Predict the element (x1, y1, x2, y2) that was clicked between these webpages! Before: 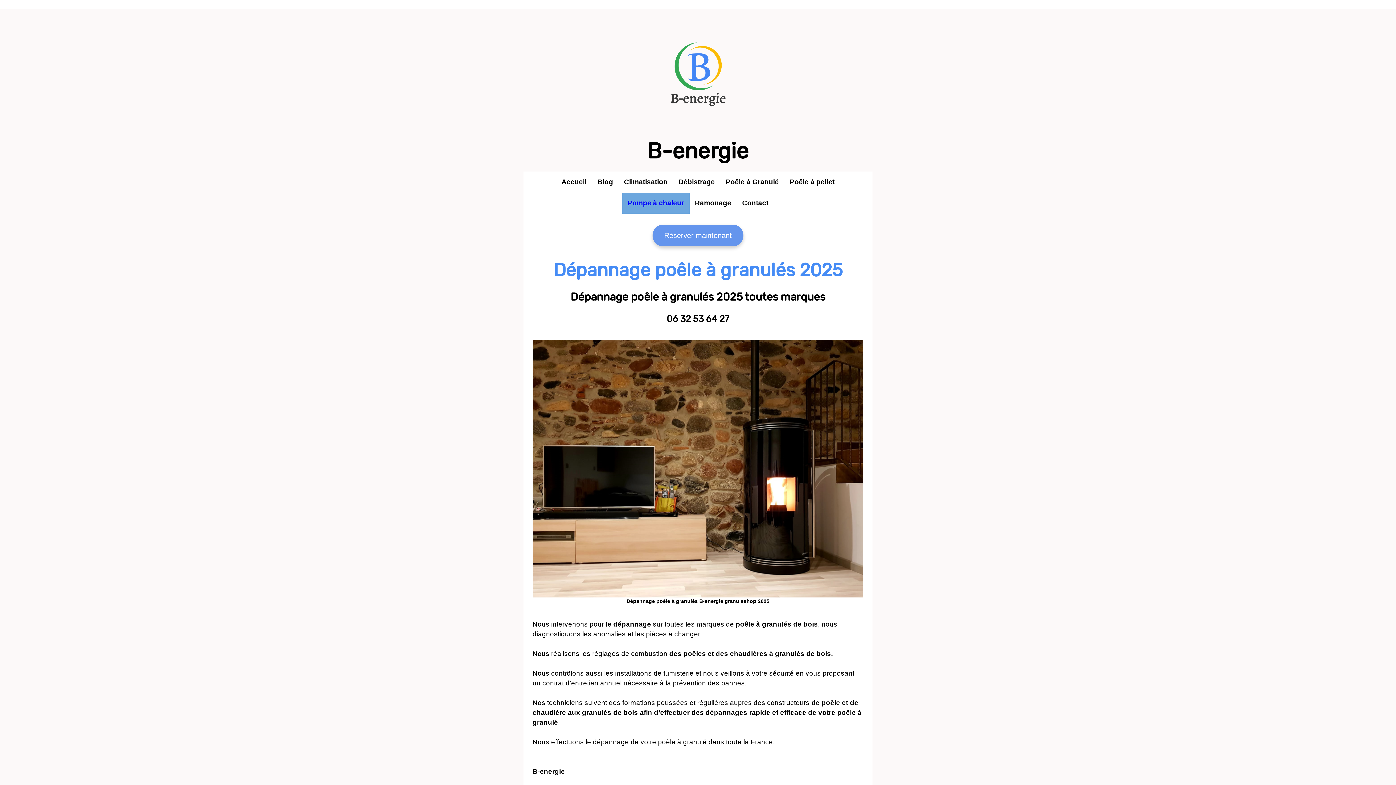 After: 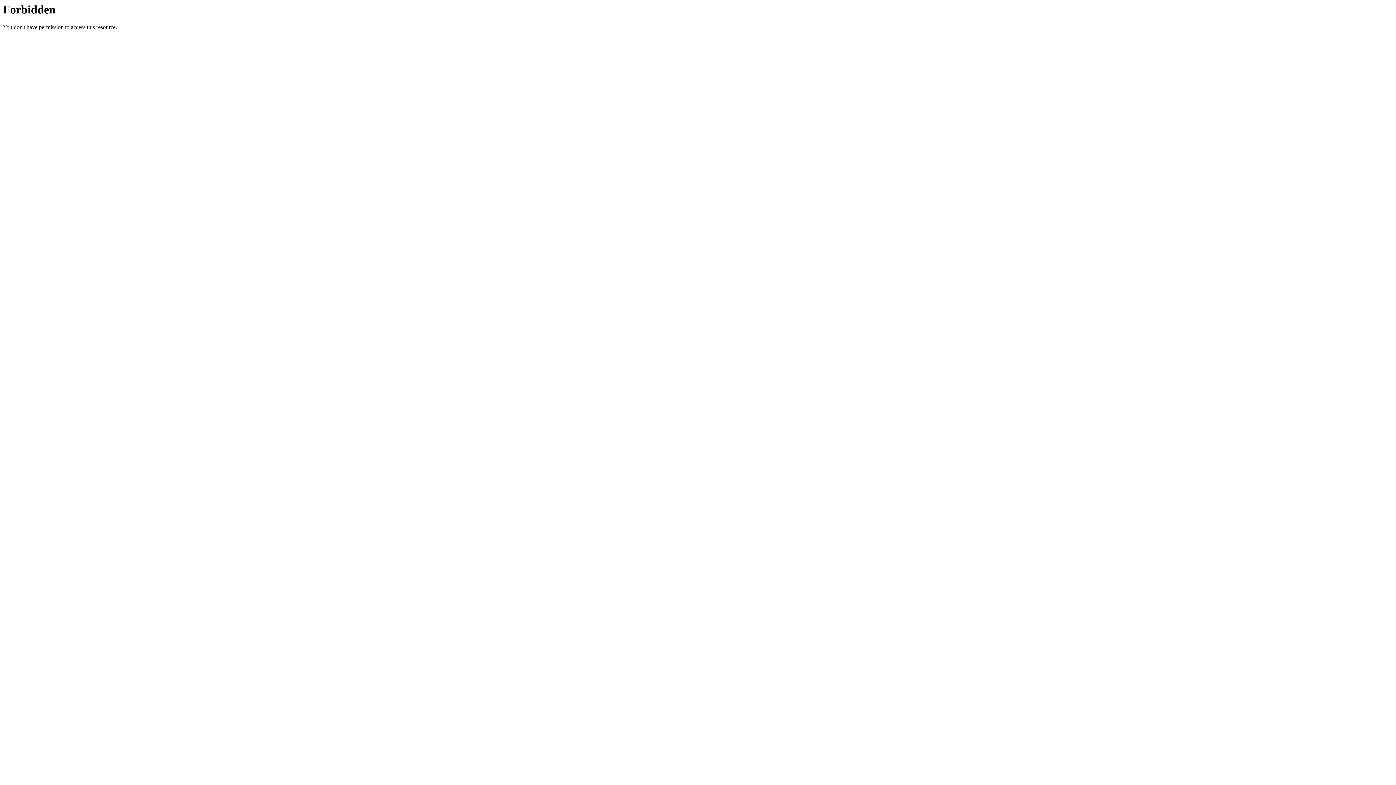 Action: label: Réserver maintenant bbox: (652, 224, 743, 246)